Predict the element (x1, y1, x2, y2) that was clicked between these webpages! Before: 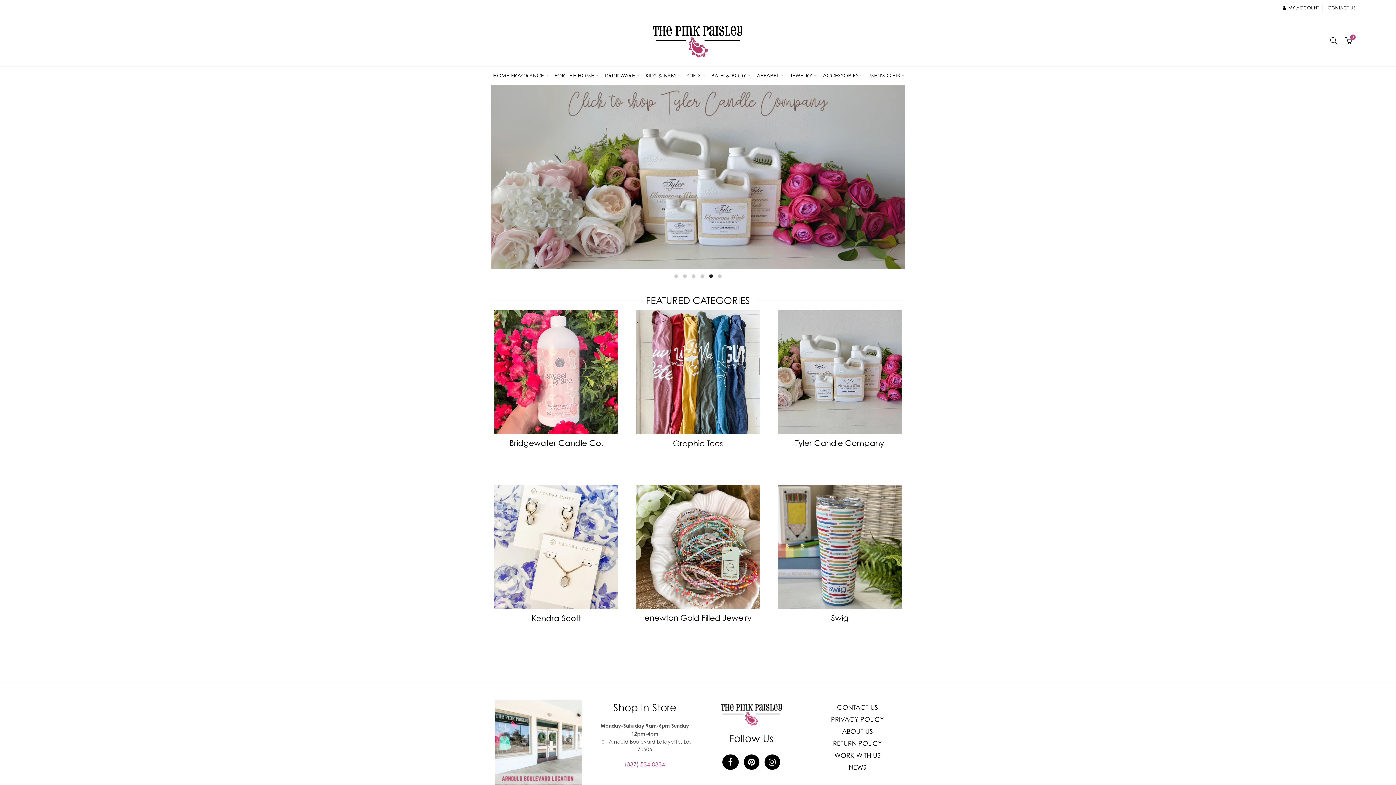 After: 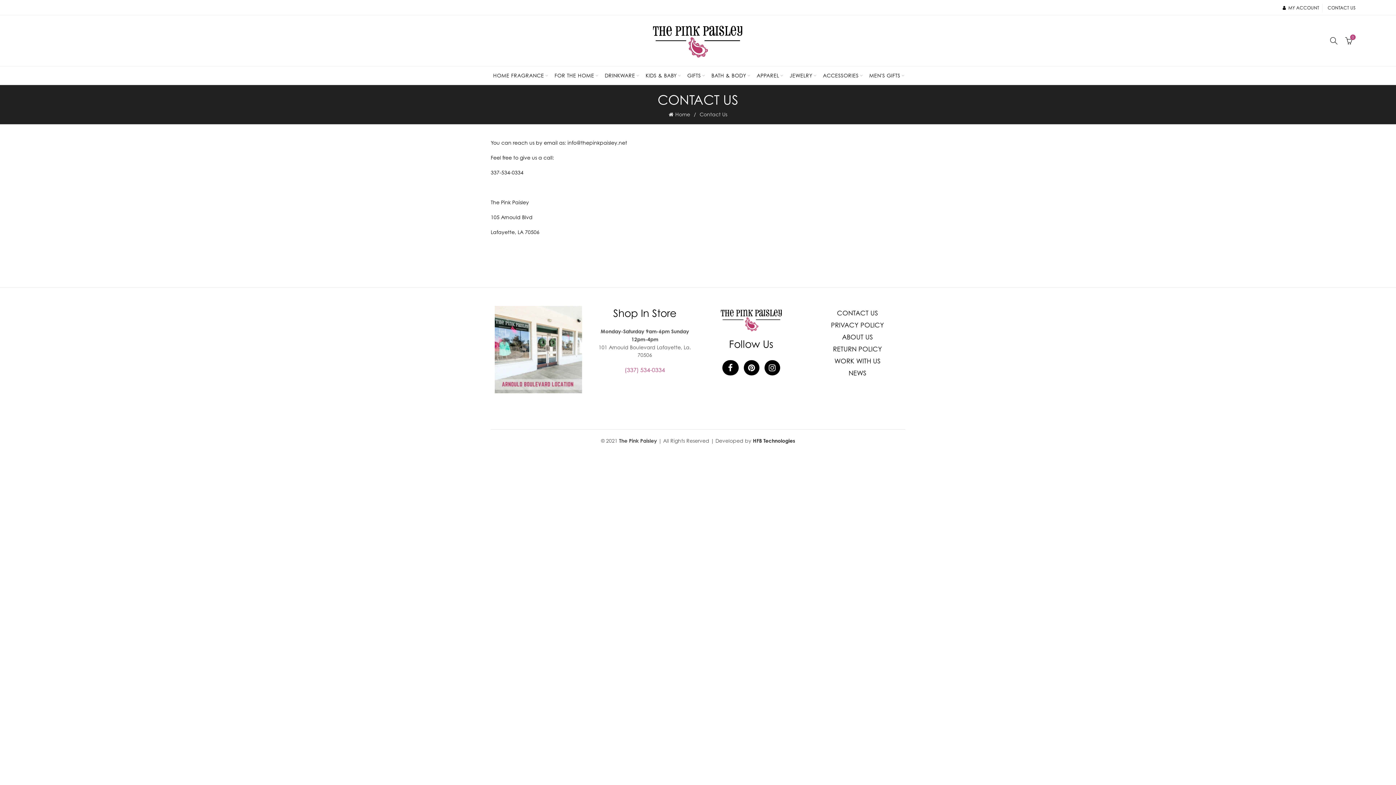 Action: label: CONTACT US bbox: (837, 703, 878, 711)